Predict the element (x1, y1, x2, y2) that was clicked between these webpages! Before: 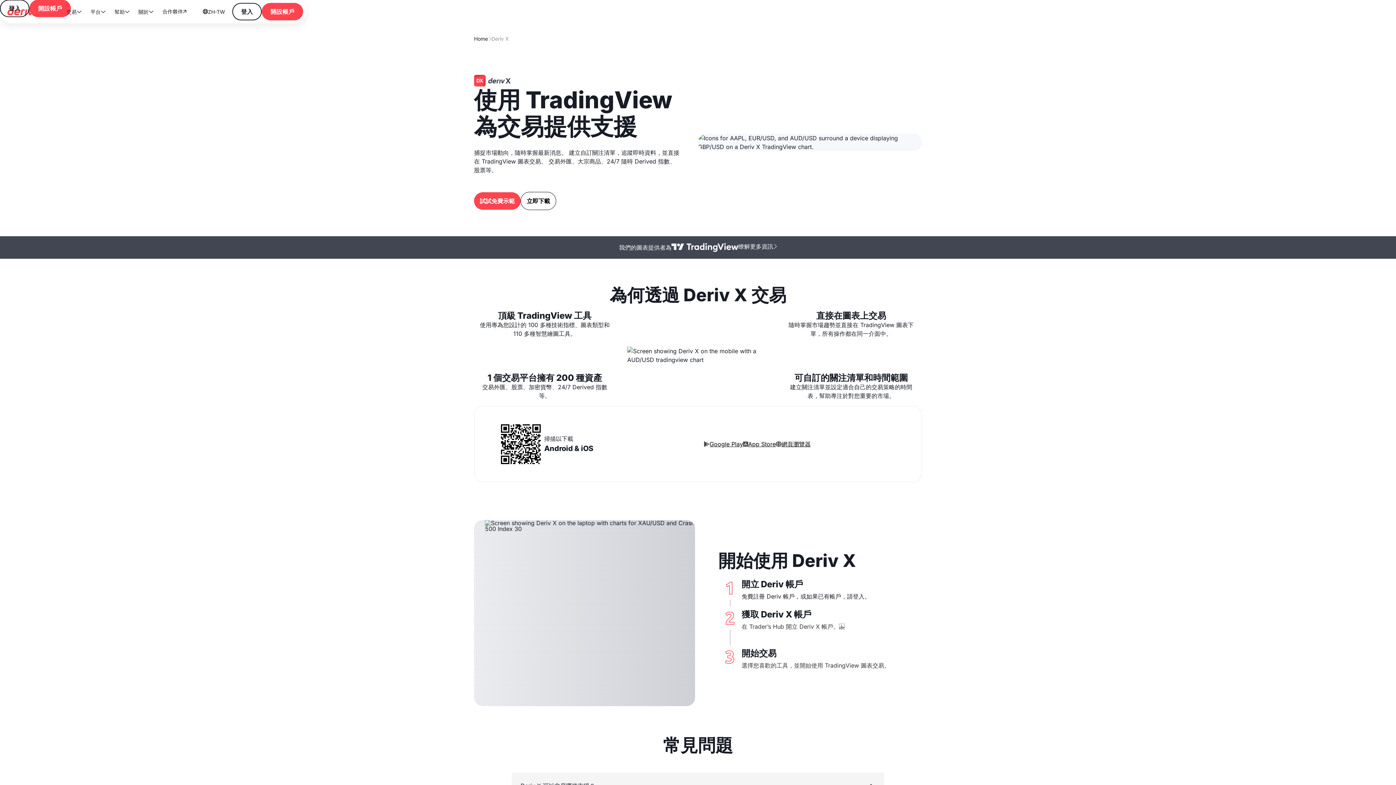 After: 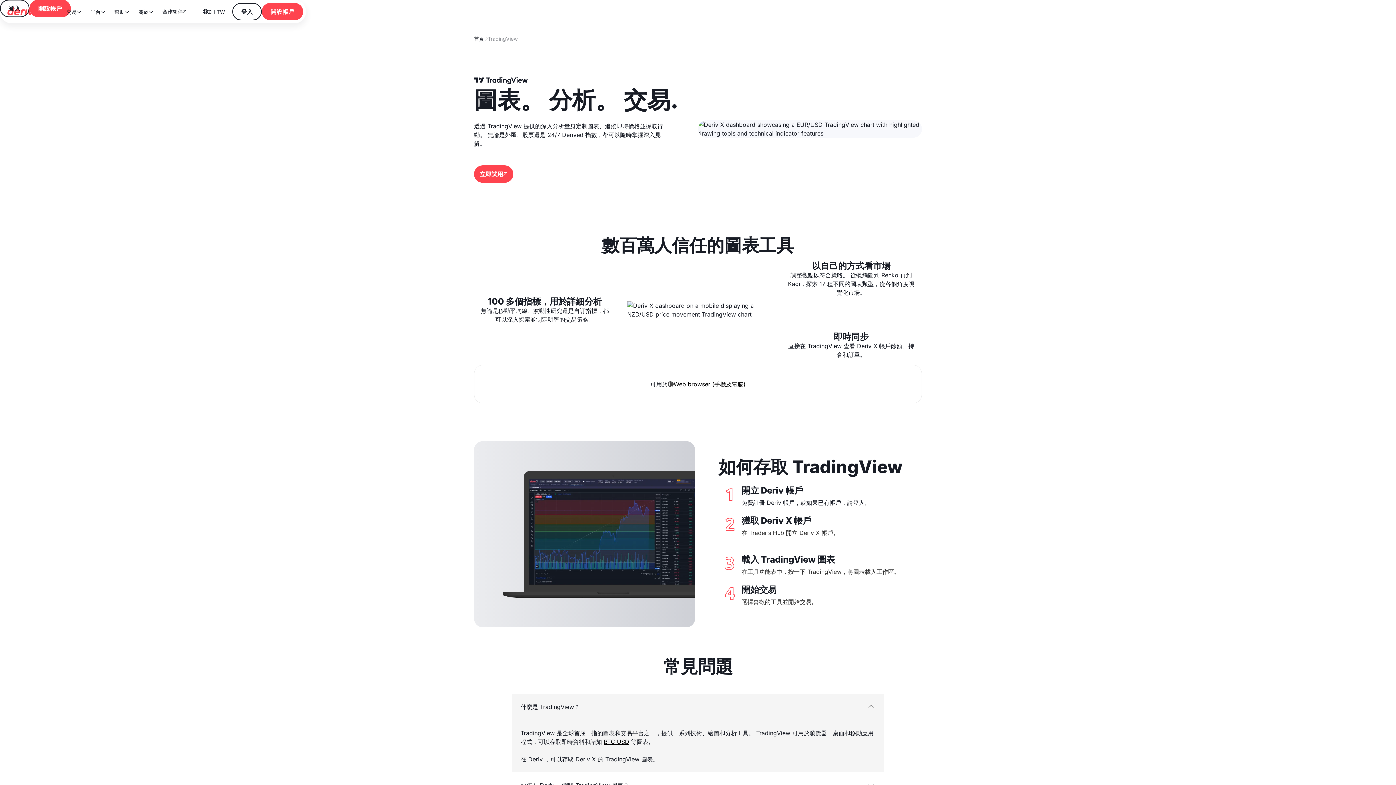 Action: bbox: (738, 242, 777, 253) label: 瞭解更多資訊